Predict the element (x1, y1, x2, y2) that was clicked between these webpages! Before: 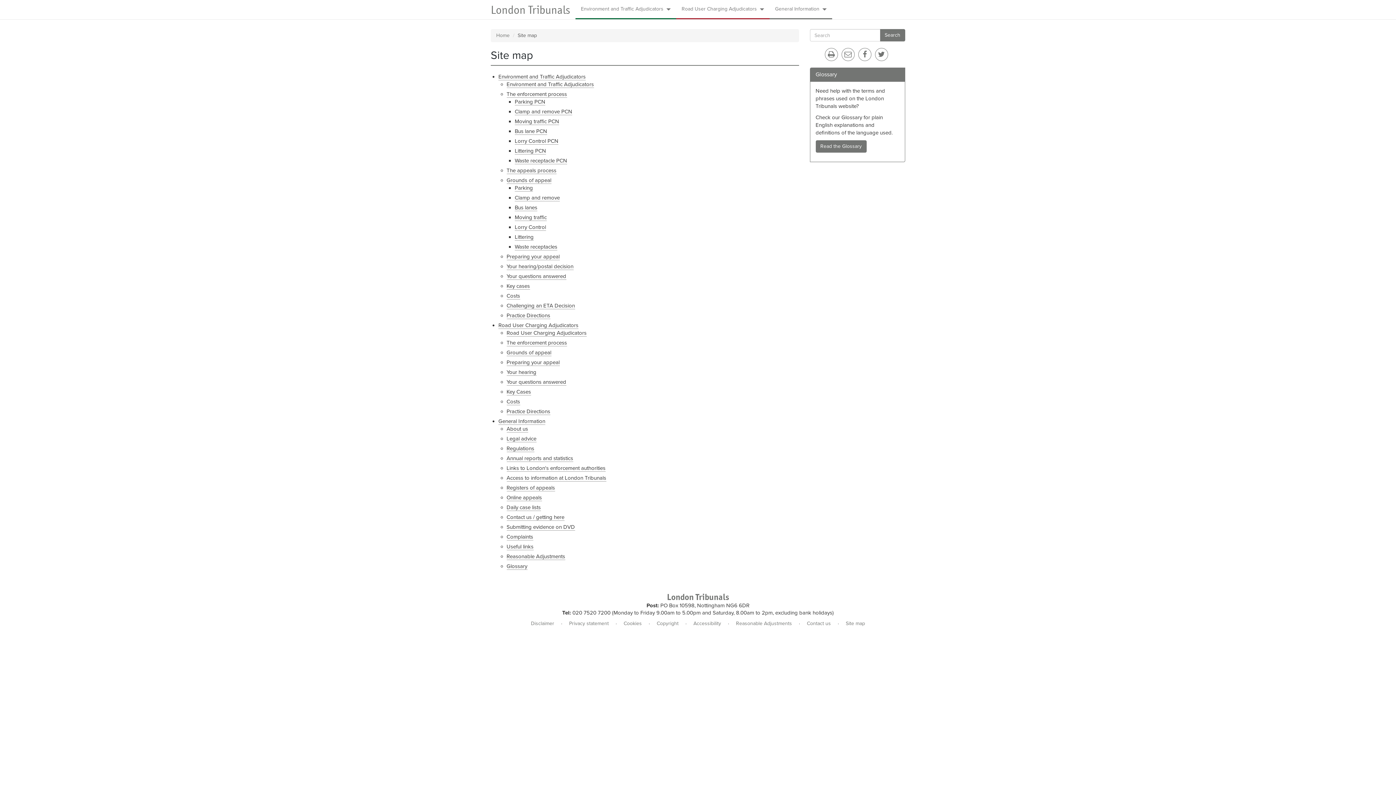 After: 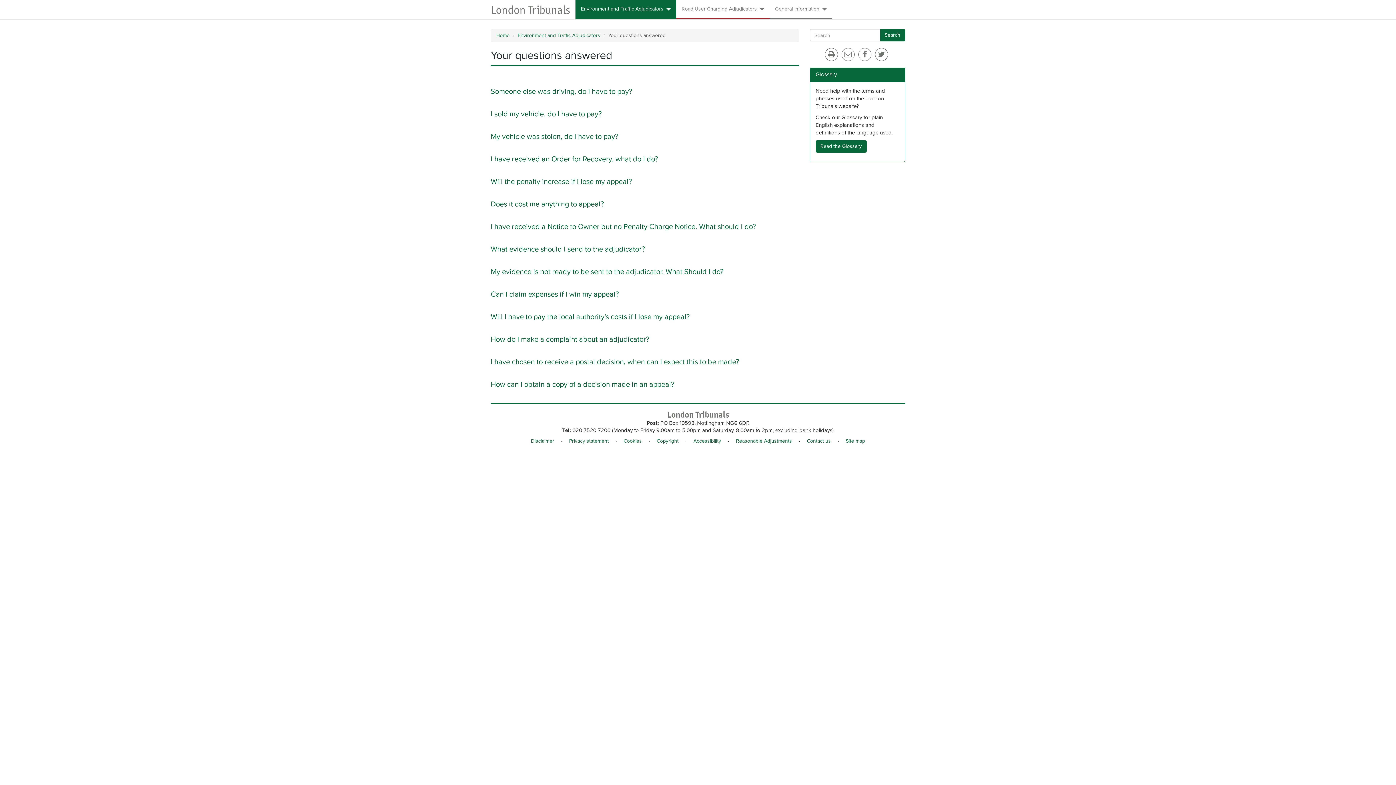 Action: label: Your questions answered bbox: (506, 273, 566, 280)